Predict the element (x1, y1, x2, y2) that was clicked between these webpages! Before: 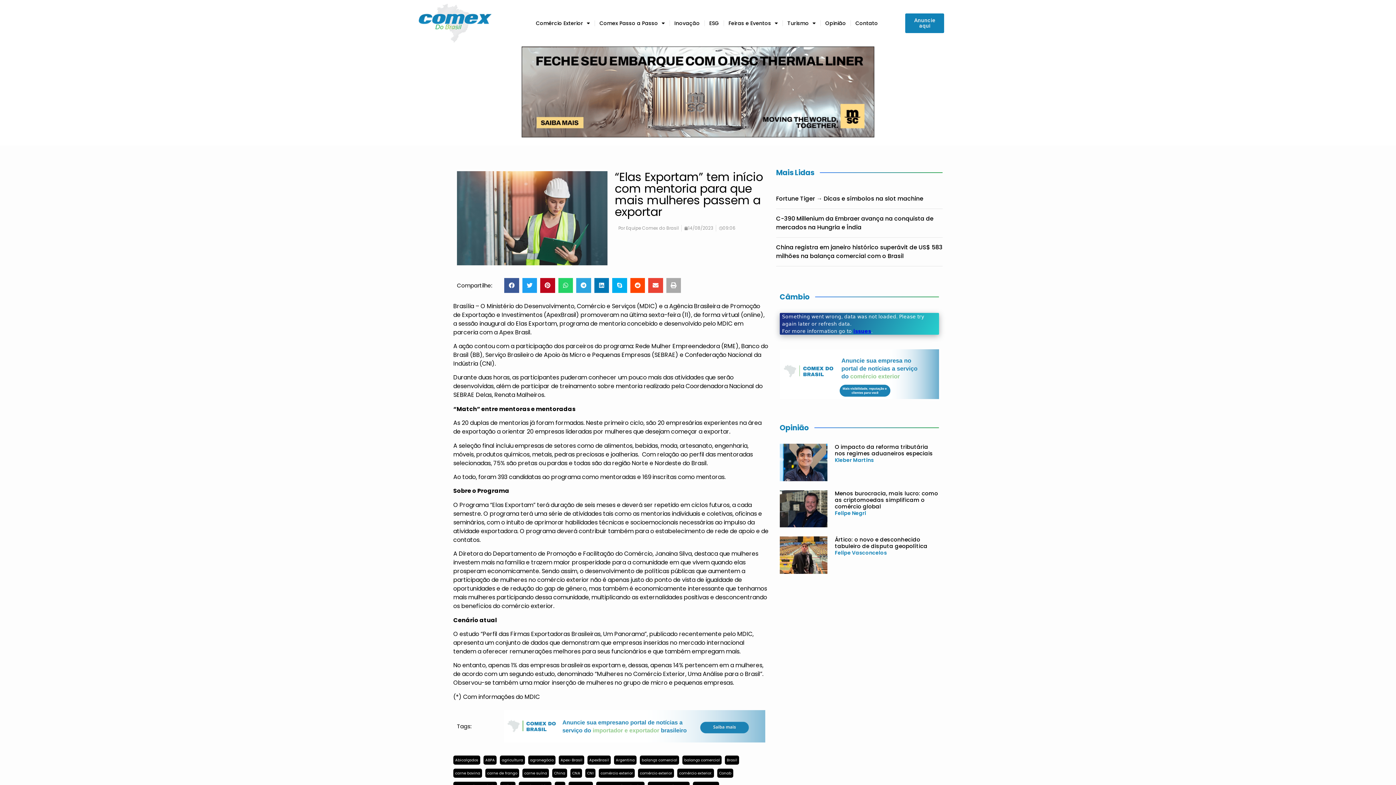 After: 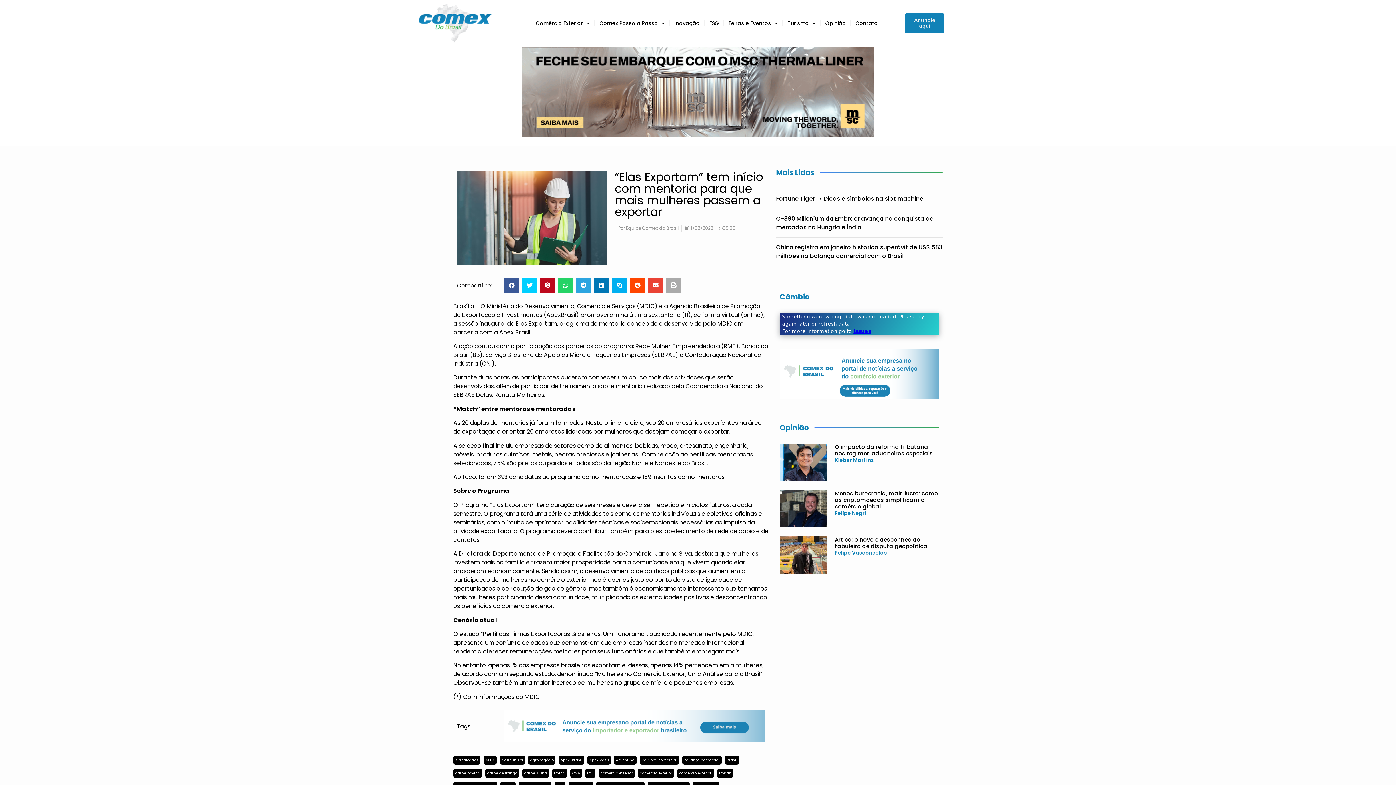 Action: bbox: (522, 278, 537, 292) label: Share on twitter